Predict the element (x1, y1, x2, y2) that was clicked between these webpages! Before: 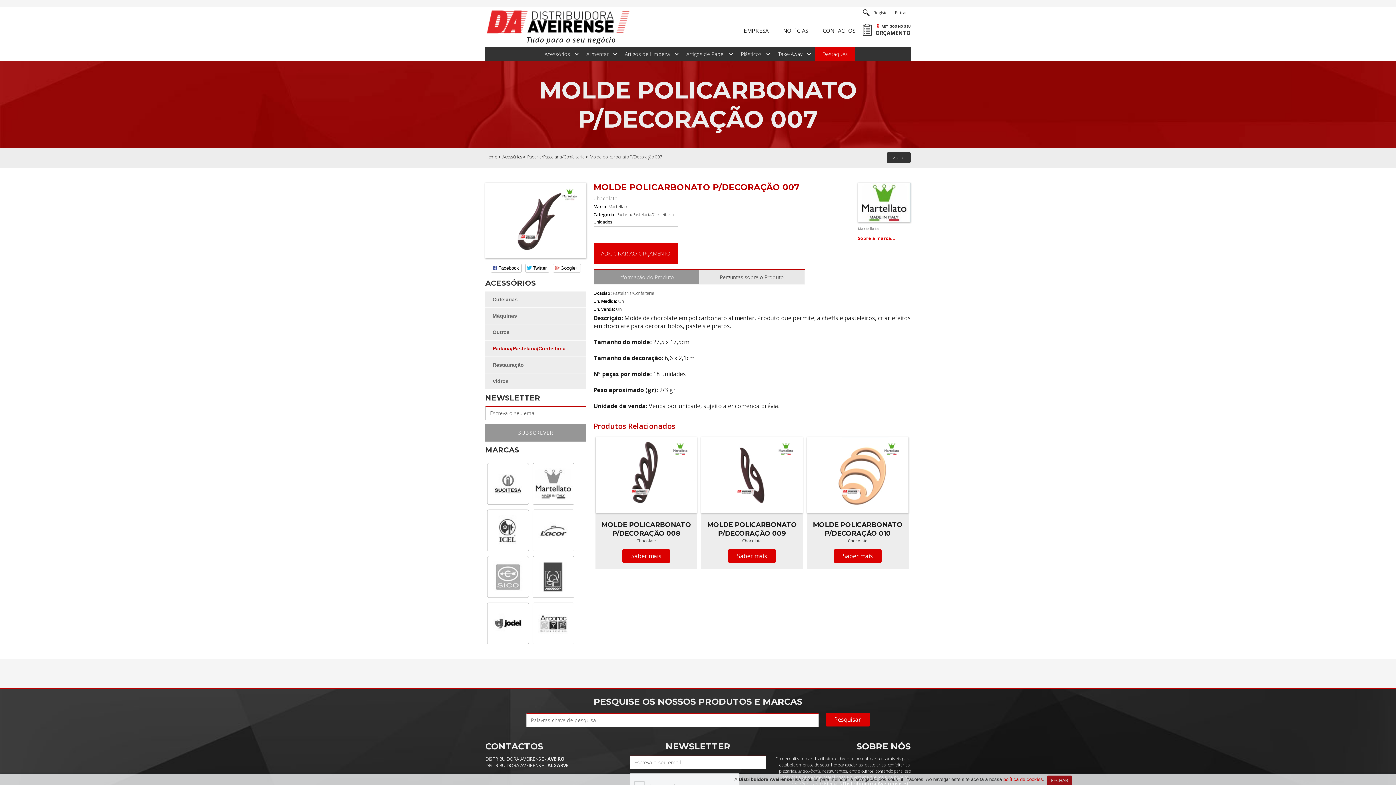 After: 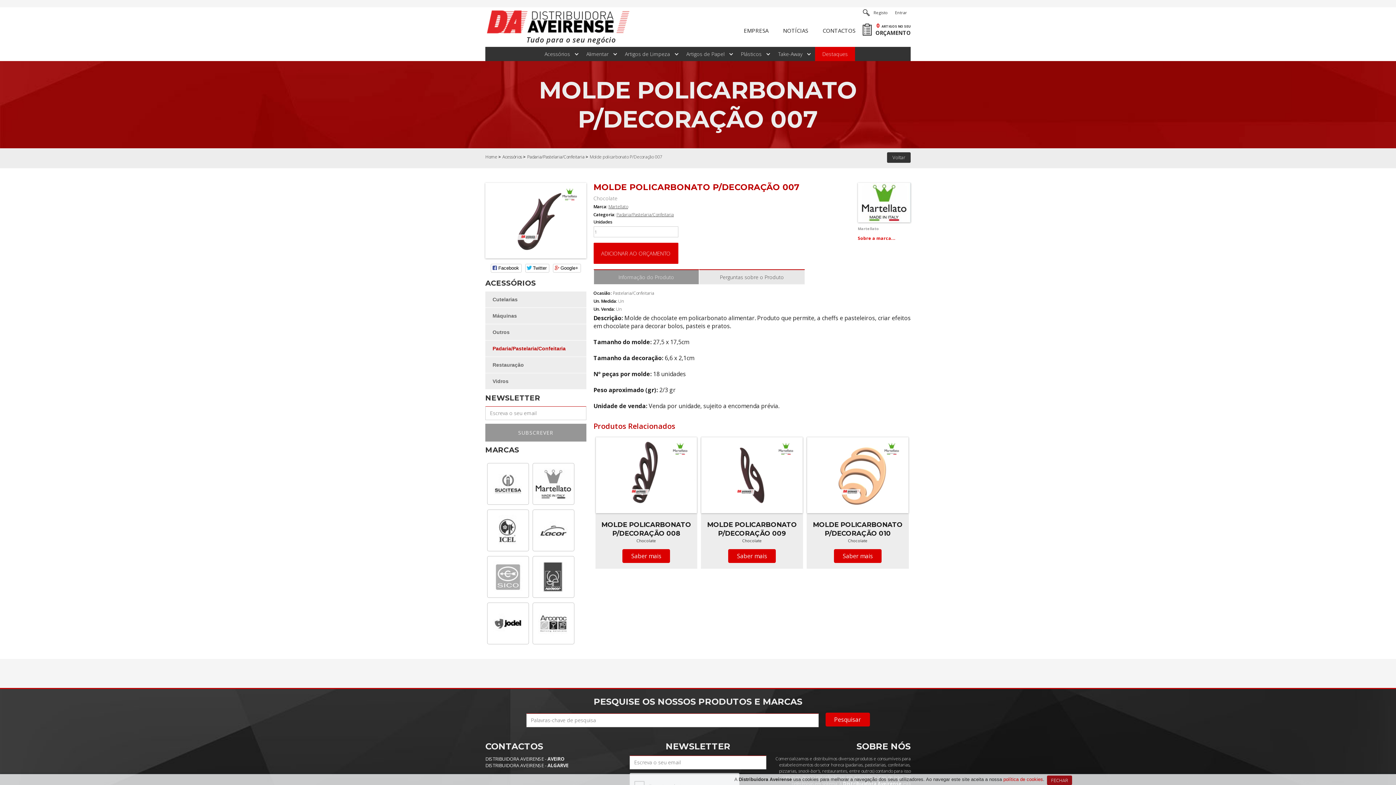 Action: bbox: (593, 269, 699, 284) label: Informação do Produto